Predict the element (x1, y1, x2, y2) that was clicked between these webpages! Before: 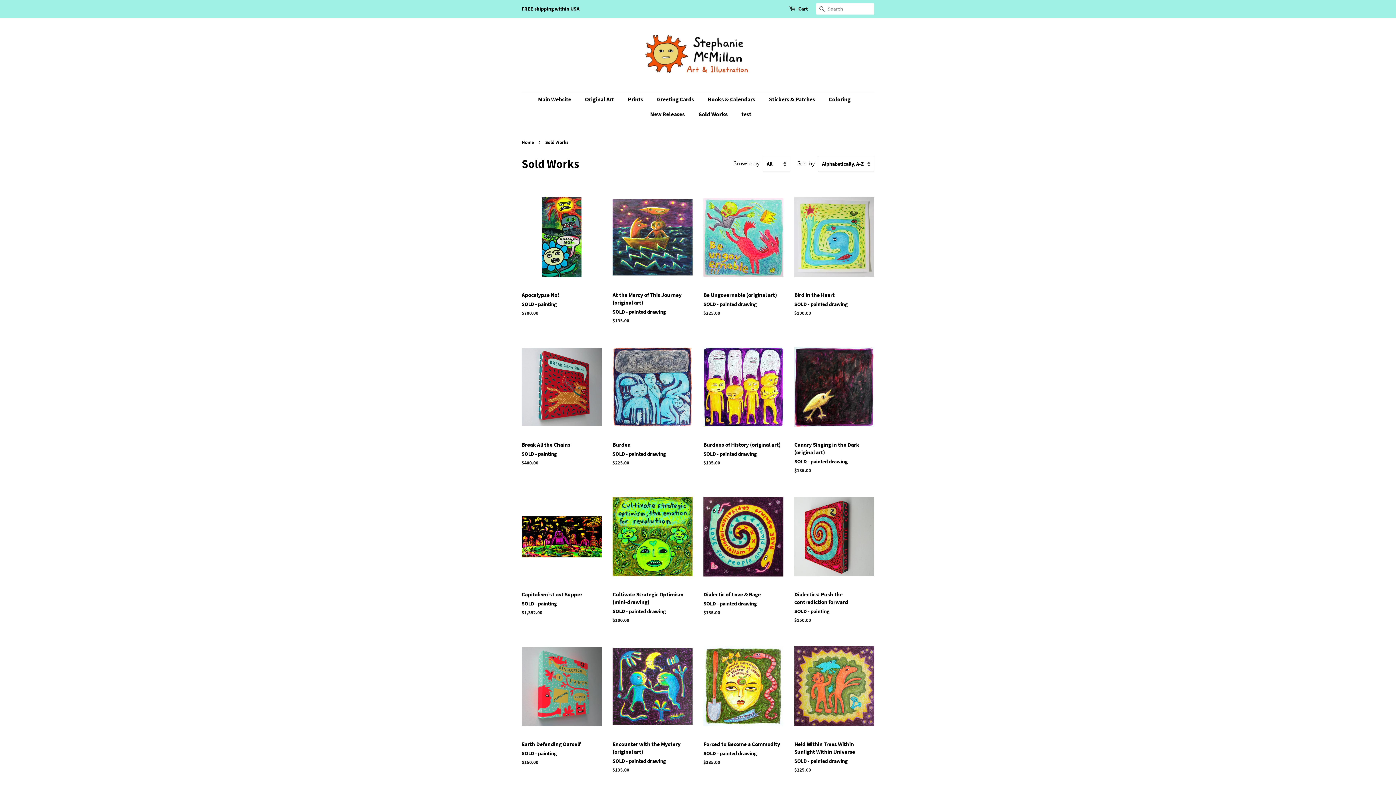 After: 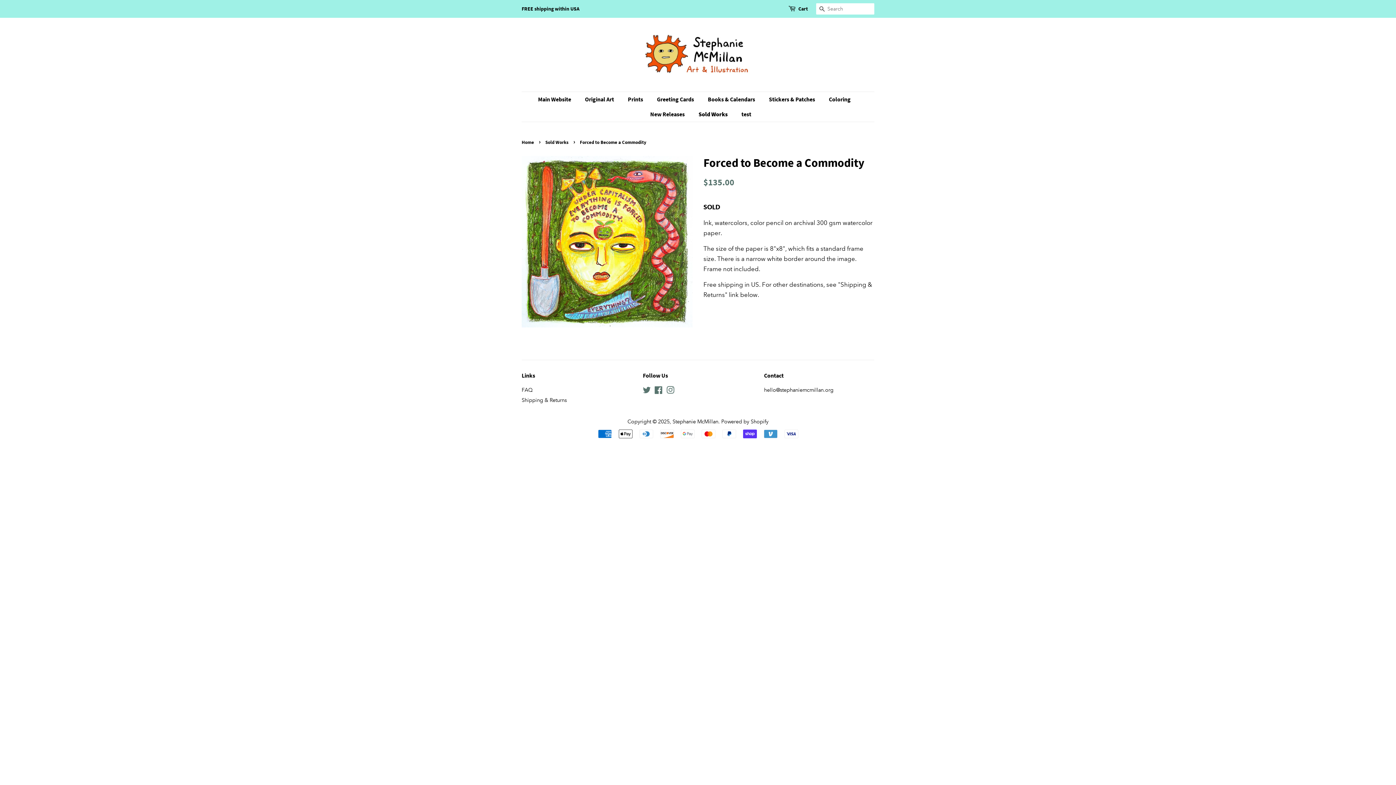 Action: bbox: (703, 636, 783, 778) label: Forced to Become a Commodity

SOLD - painted drawing

Regular price
$135.00